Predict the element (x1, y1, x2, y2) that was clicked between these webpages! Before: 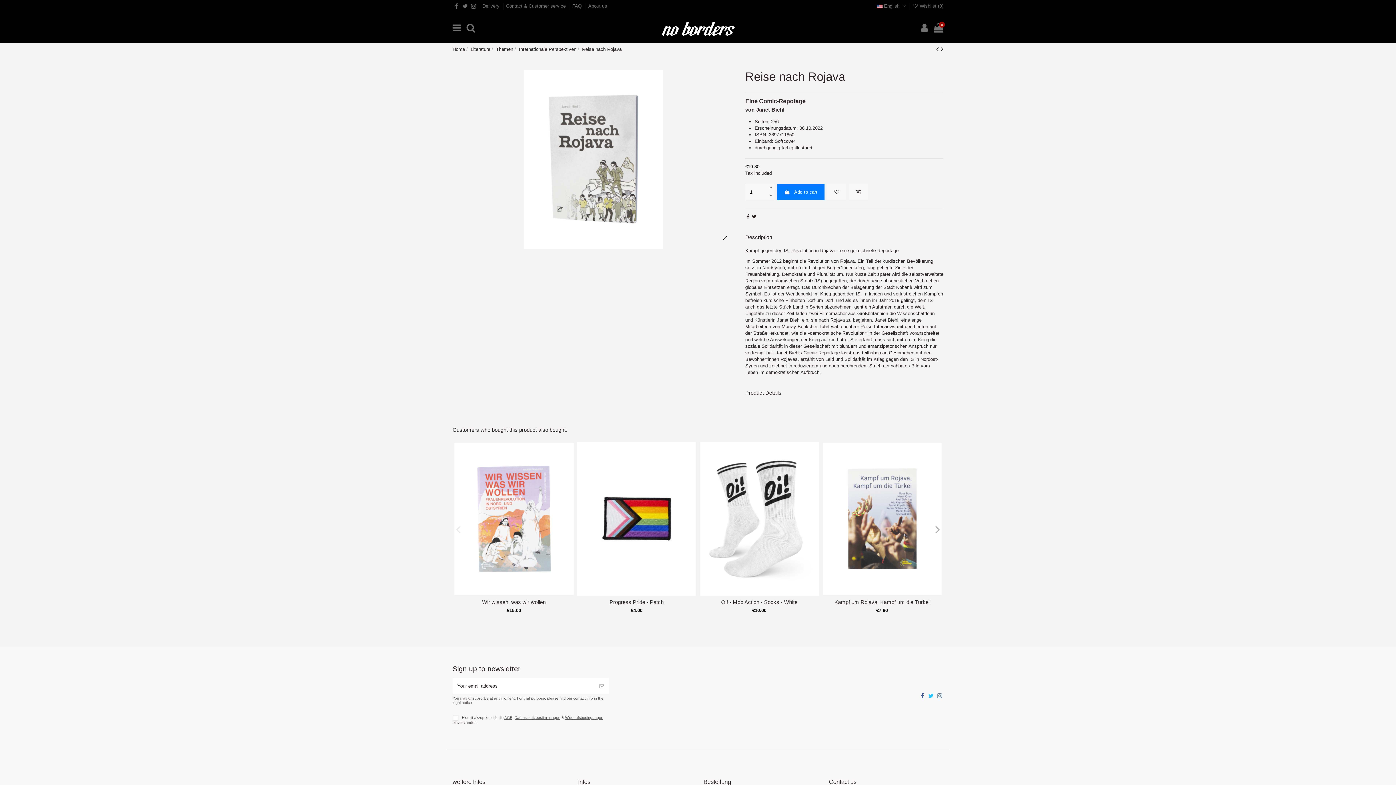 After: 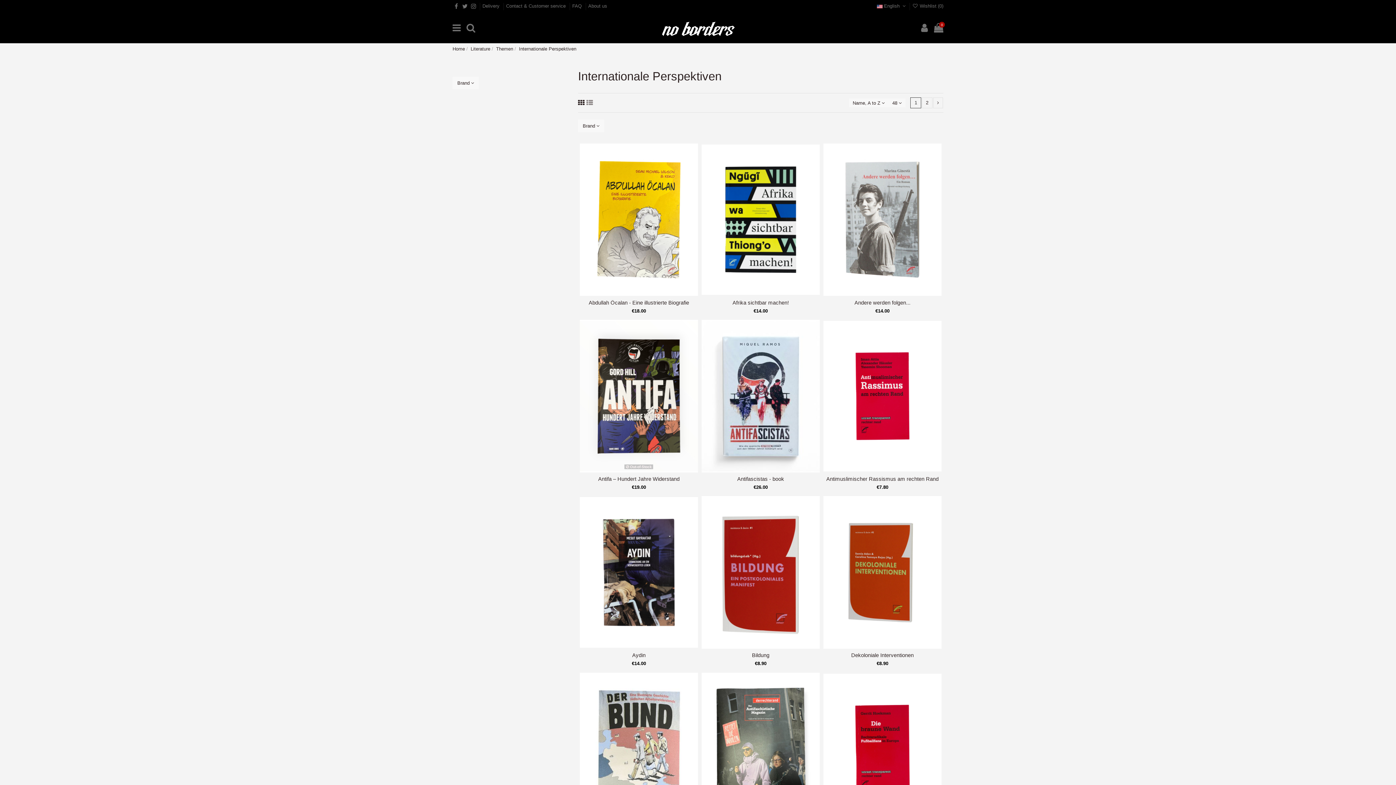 Action: bbox: (519, 46, 576, 51) label: Internationale Perspektiven